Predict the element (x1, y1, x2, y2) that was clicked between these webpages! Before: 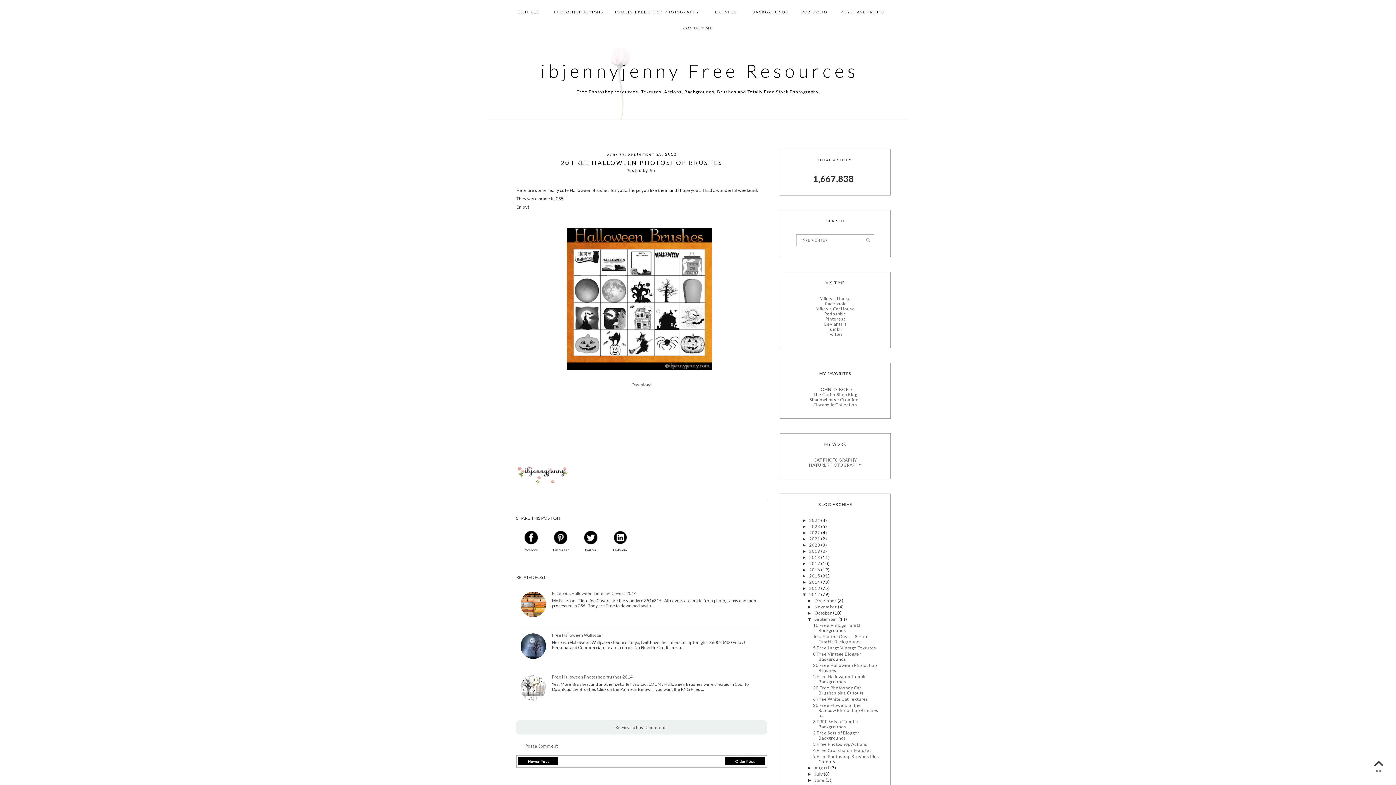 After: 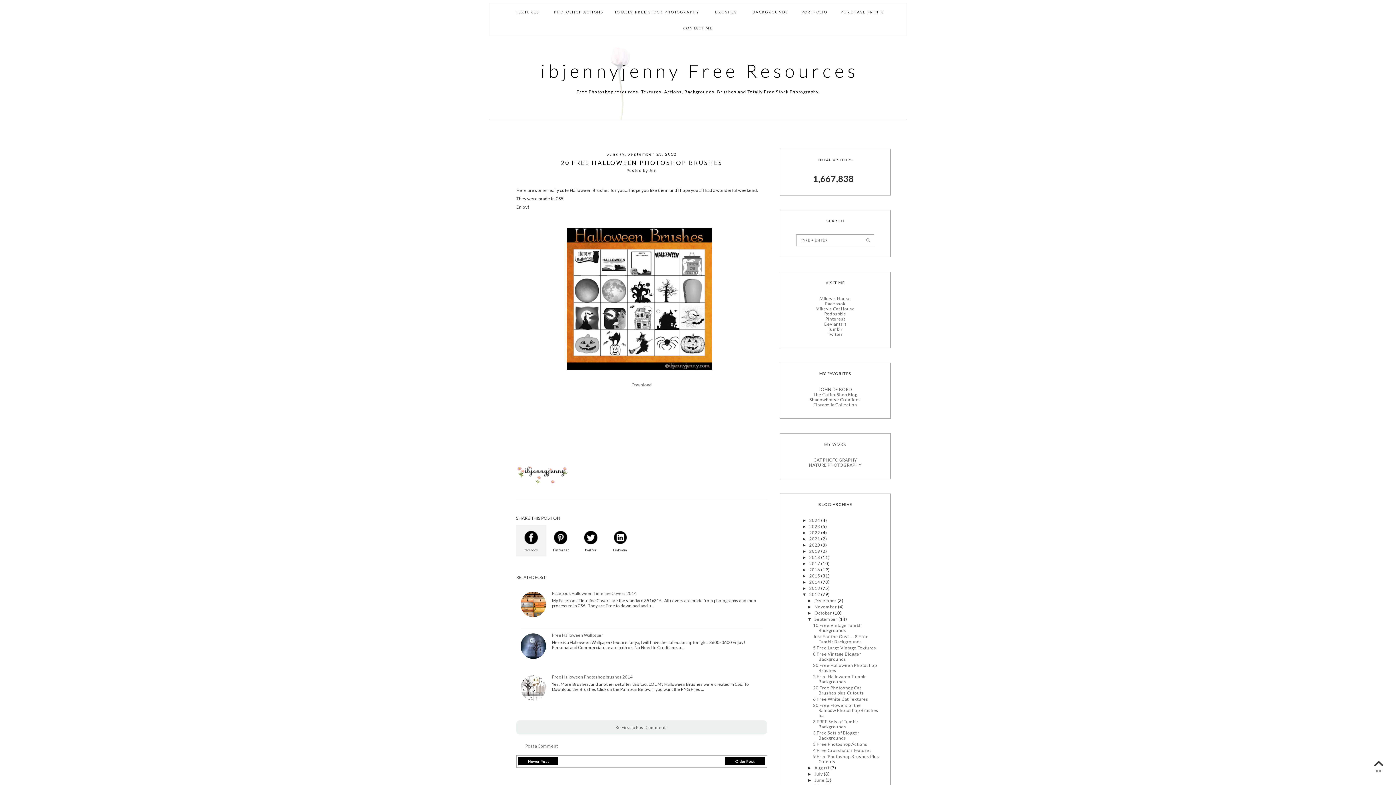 Action: bbox: (516, 525, 546, 556) label: facebook